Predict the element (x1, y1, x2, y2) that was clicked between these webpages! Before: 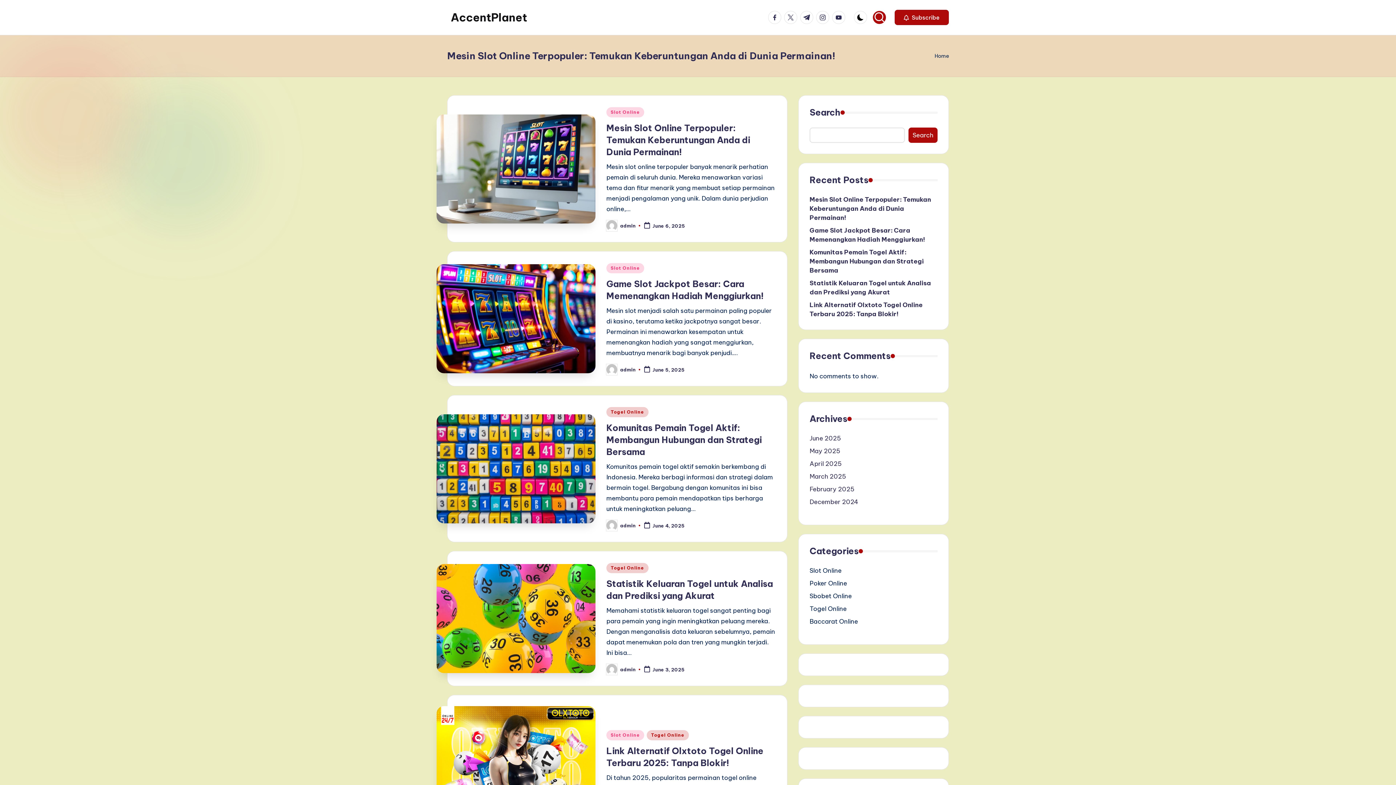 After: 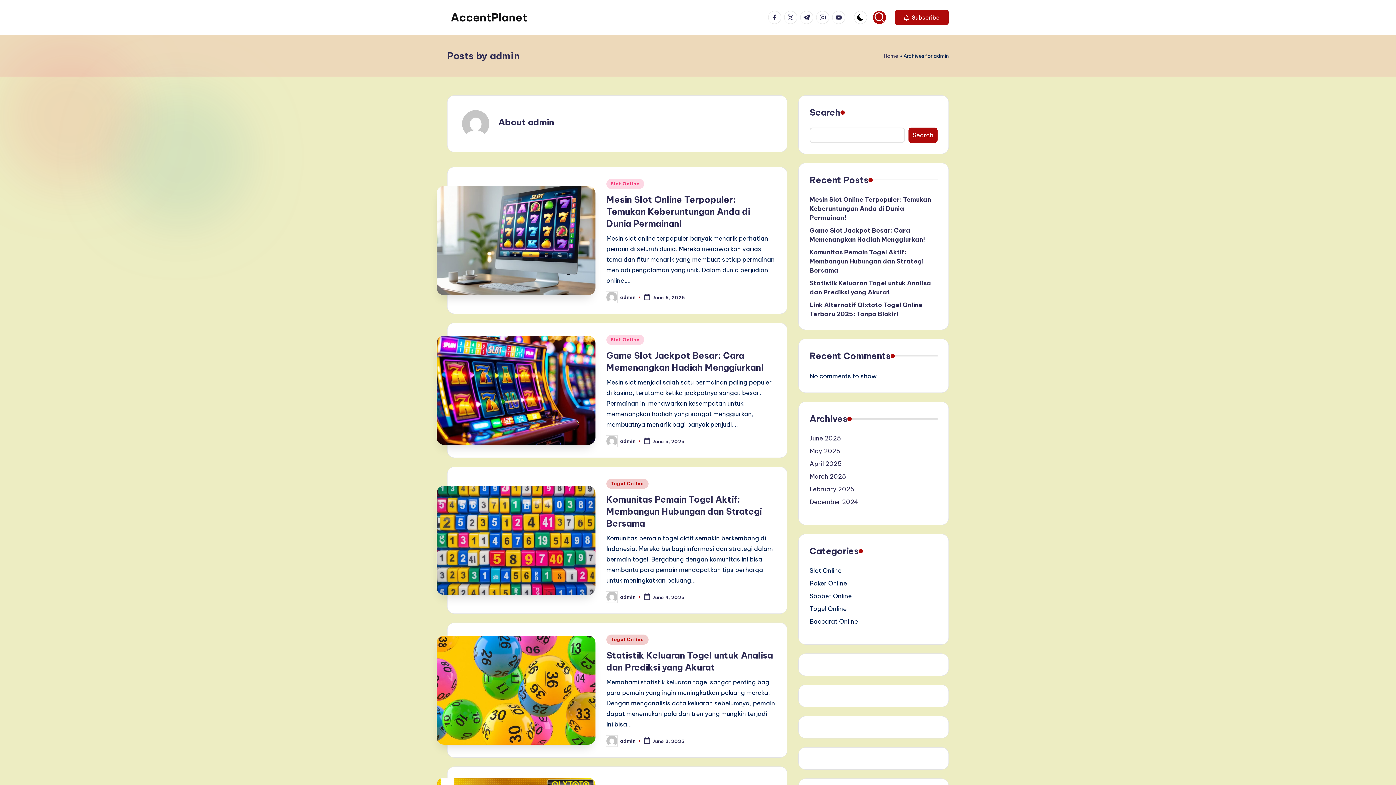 Action: label: admin bbox: (620, 222, 635, 228)